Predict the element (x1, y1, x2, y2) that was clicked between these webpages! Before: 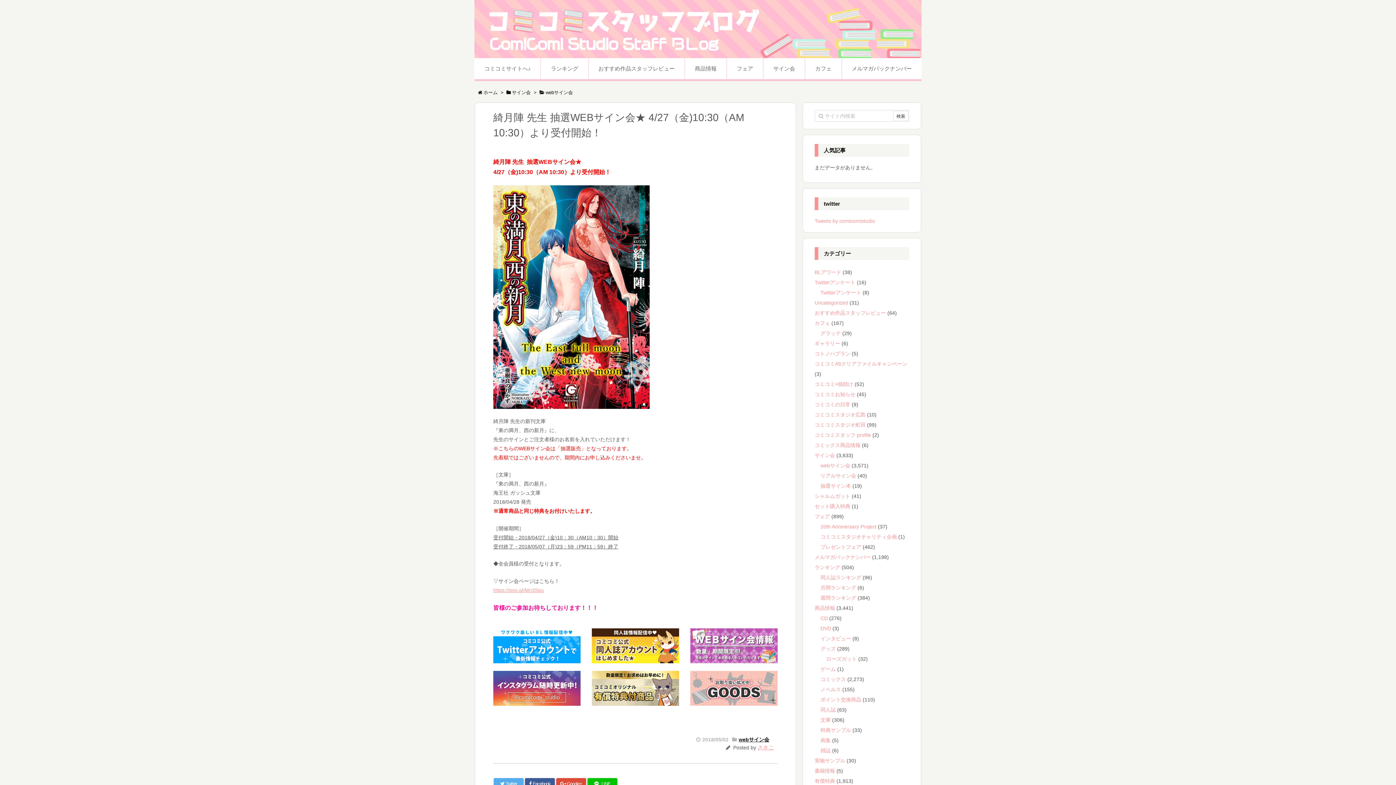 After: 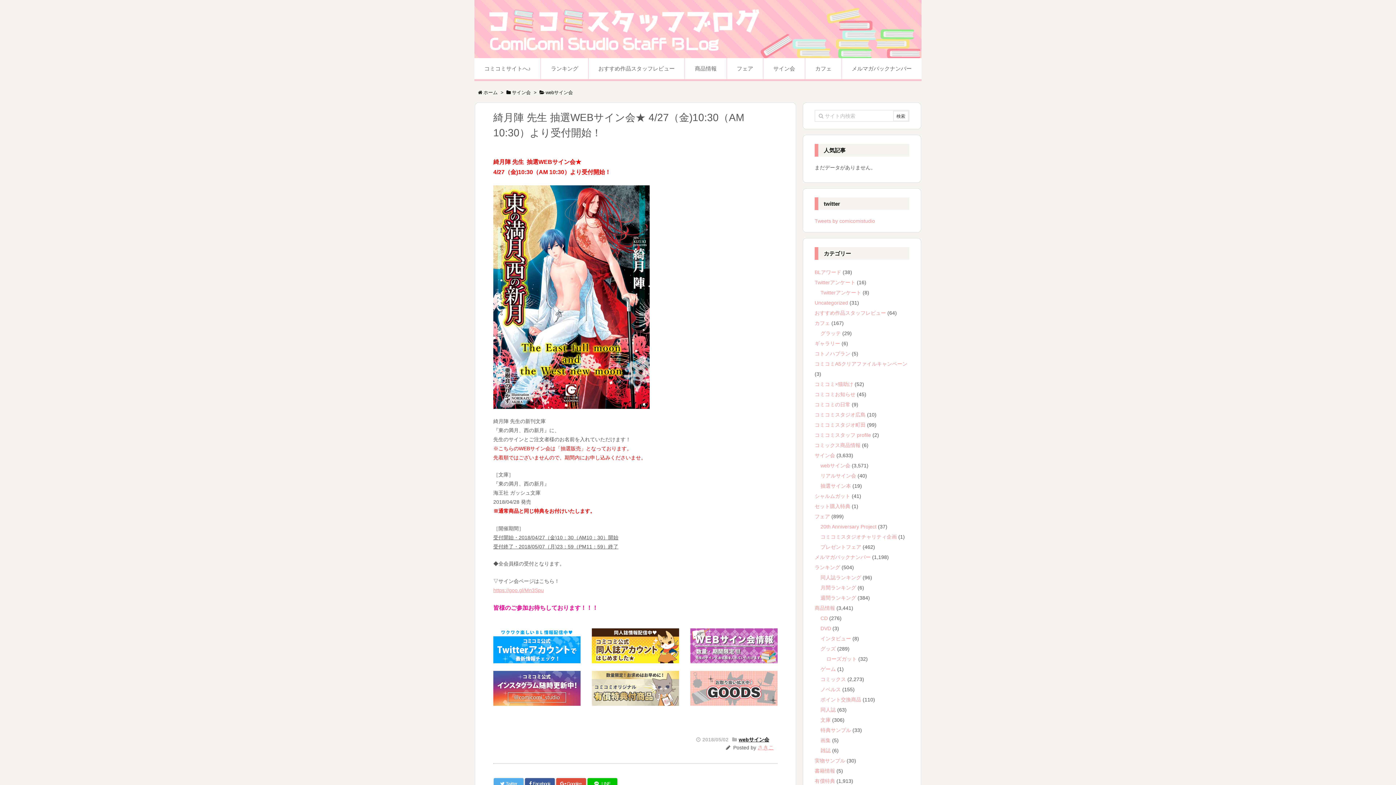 Action: bbox: (592, 685, 679, 691)